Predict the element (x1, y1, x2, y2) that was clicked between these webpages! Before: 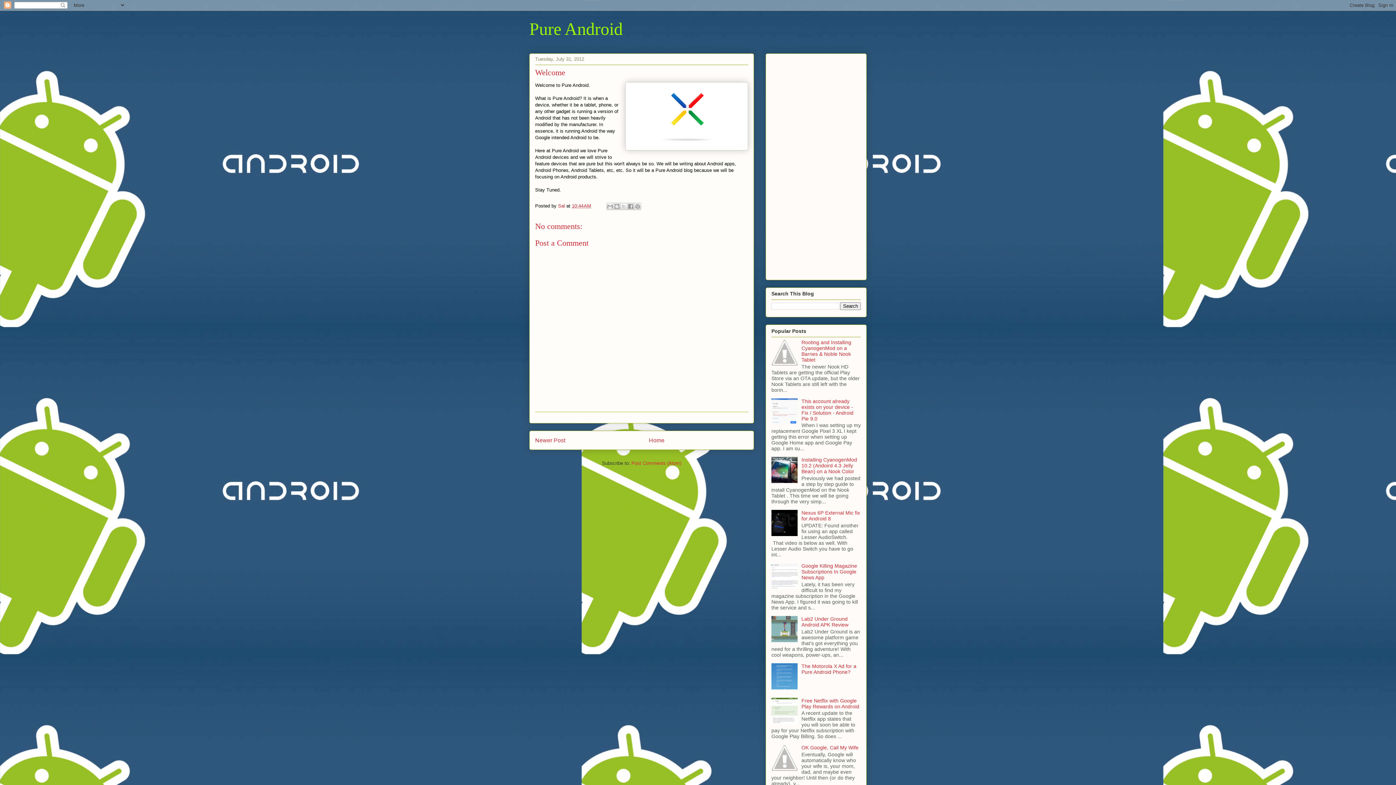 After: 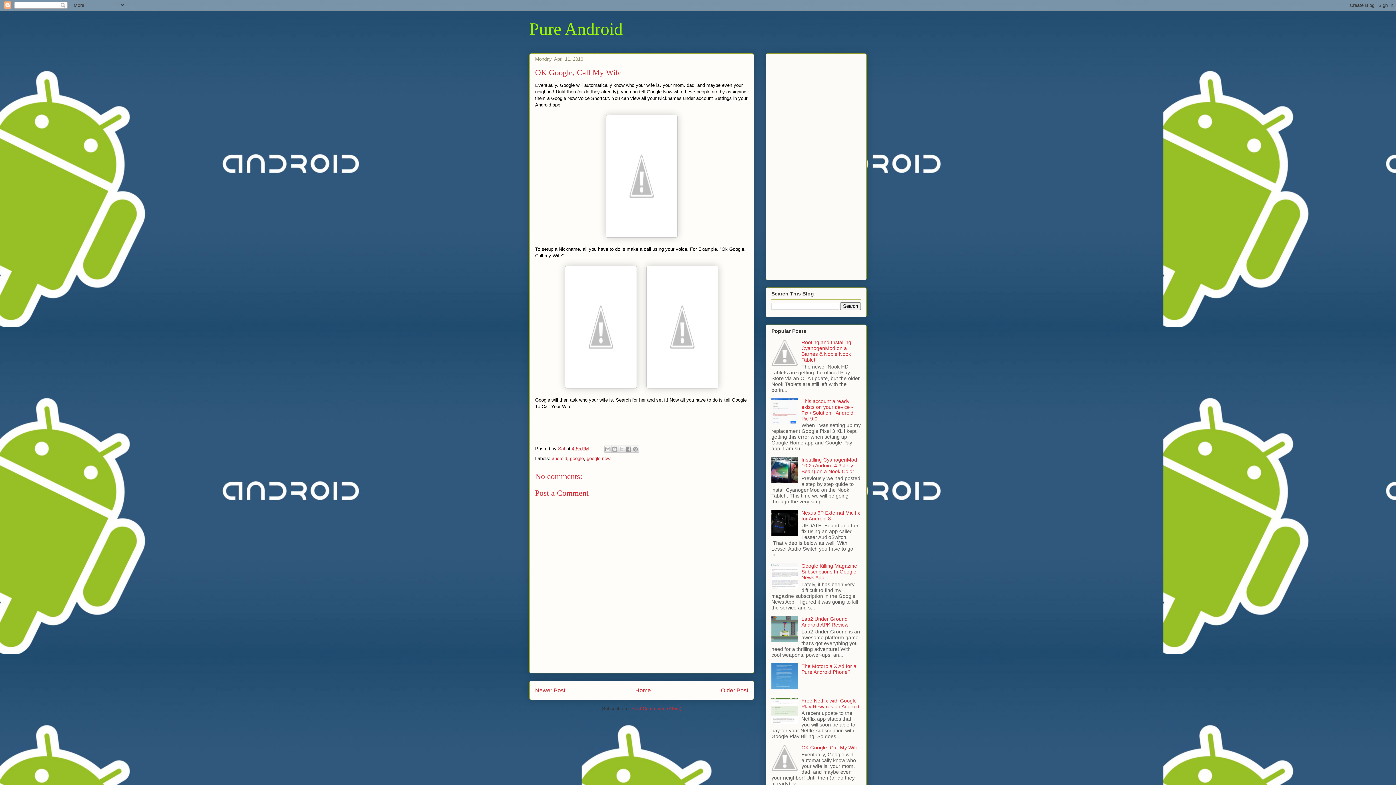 Action: bbox: (801, 745, 858, 751) label: OK Google, Call My Wife